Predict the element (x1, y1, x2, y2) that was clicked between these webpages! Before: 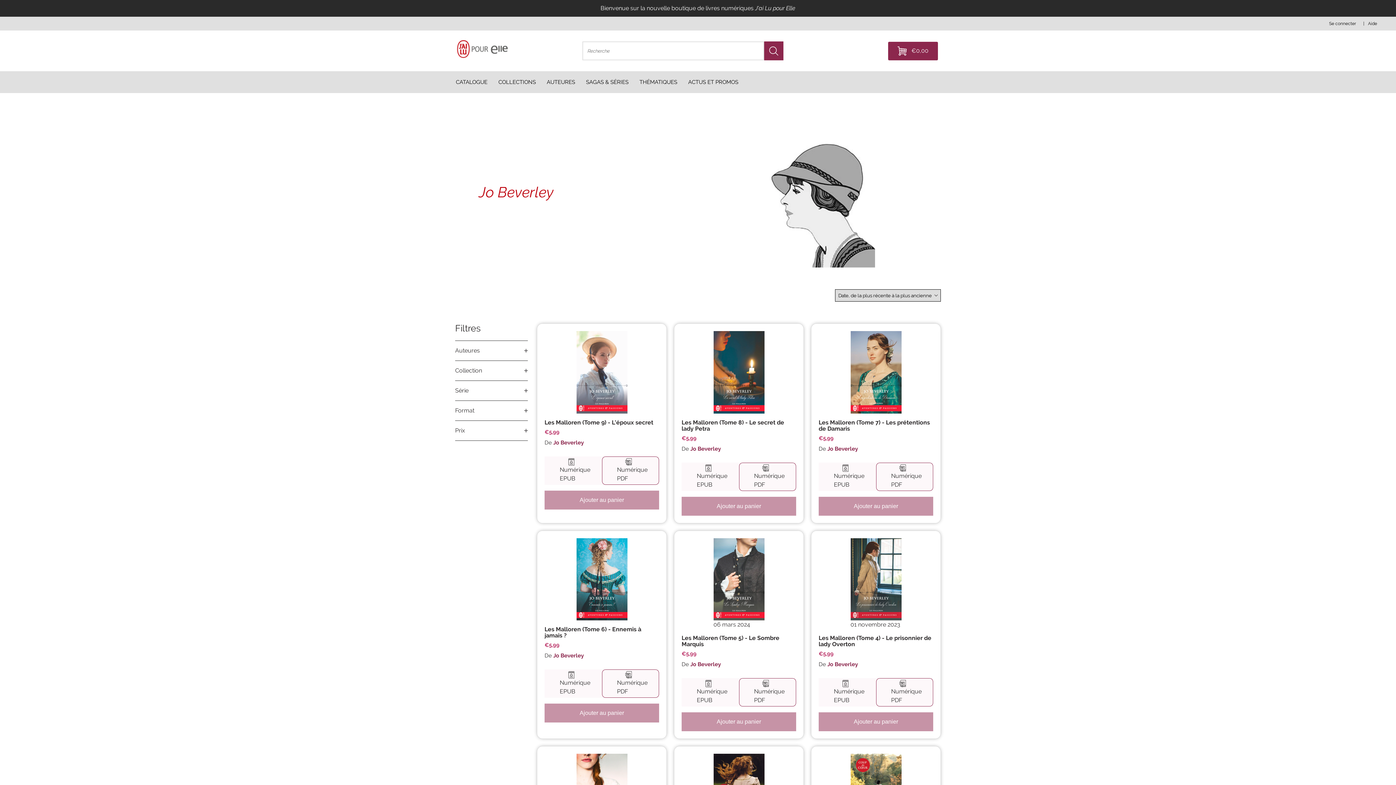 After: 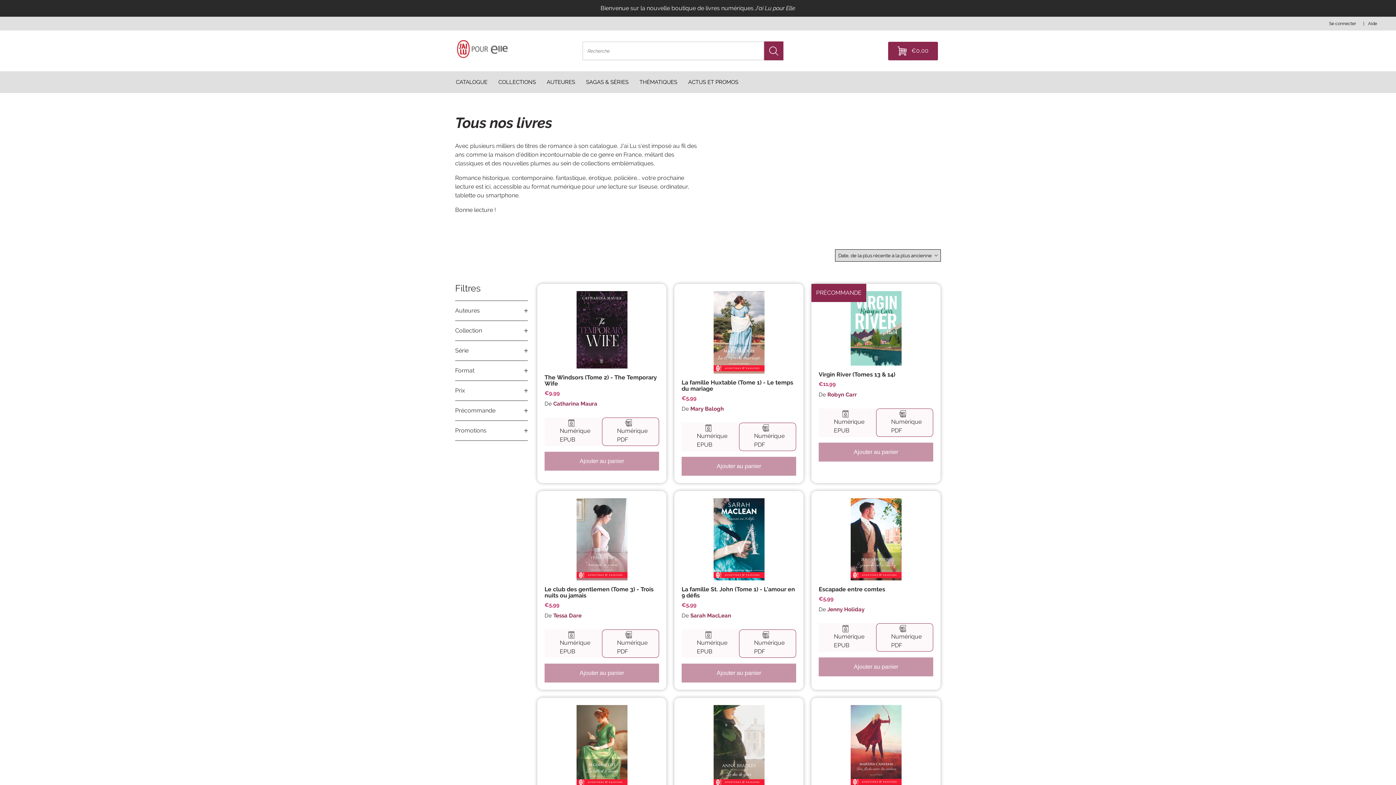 Action: bbox: (456, 79, 487, 85) label: Desktop menu Catalogue